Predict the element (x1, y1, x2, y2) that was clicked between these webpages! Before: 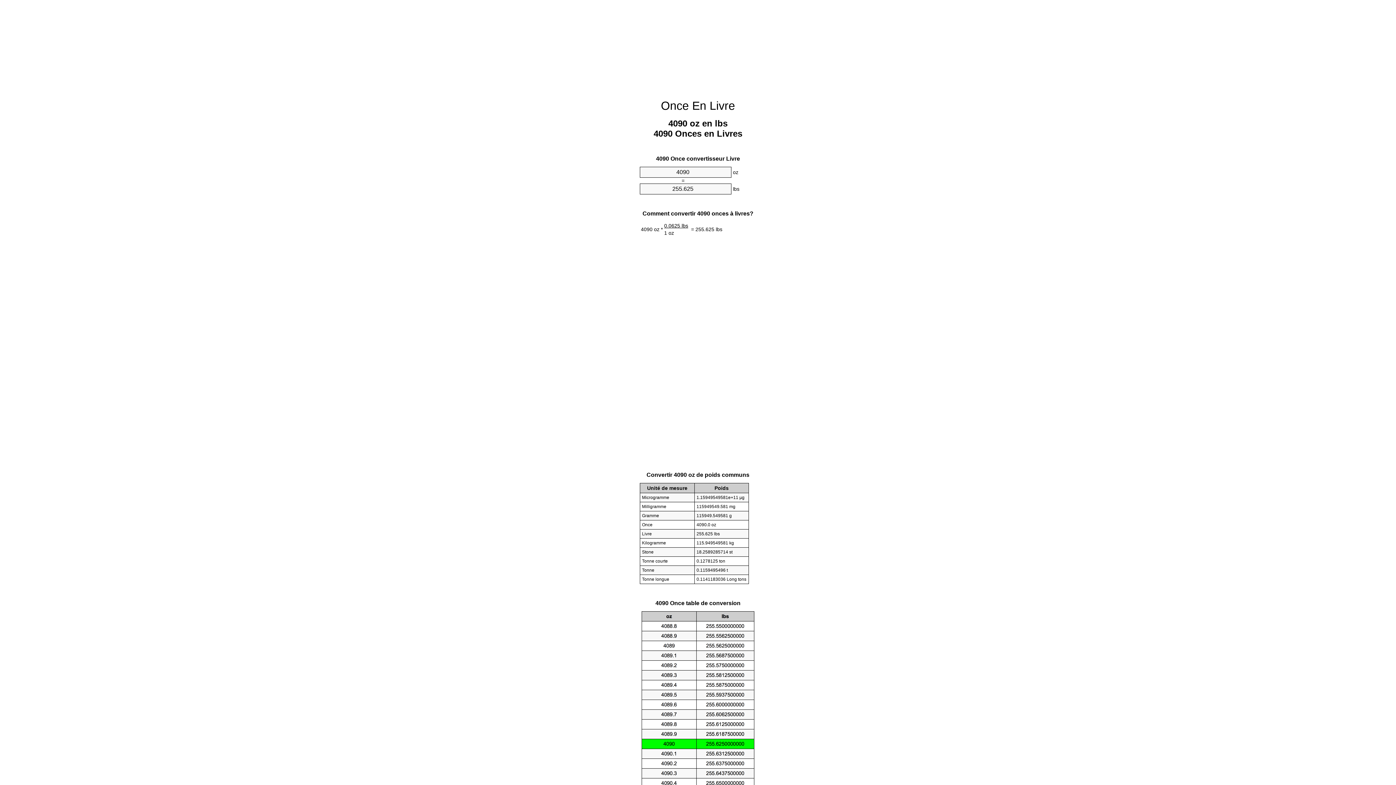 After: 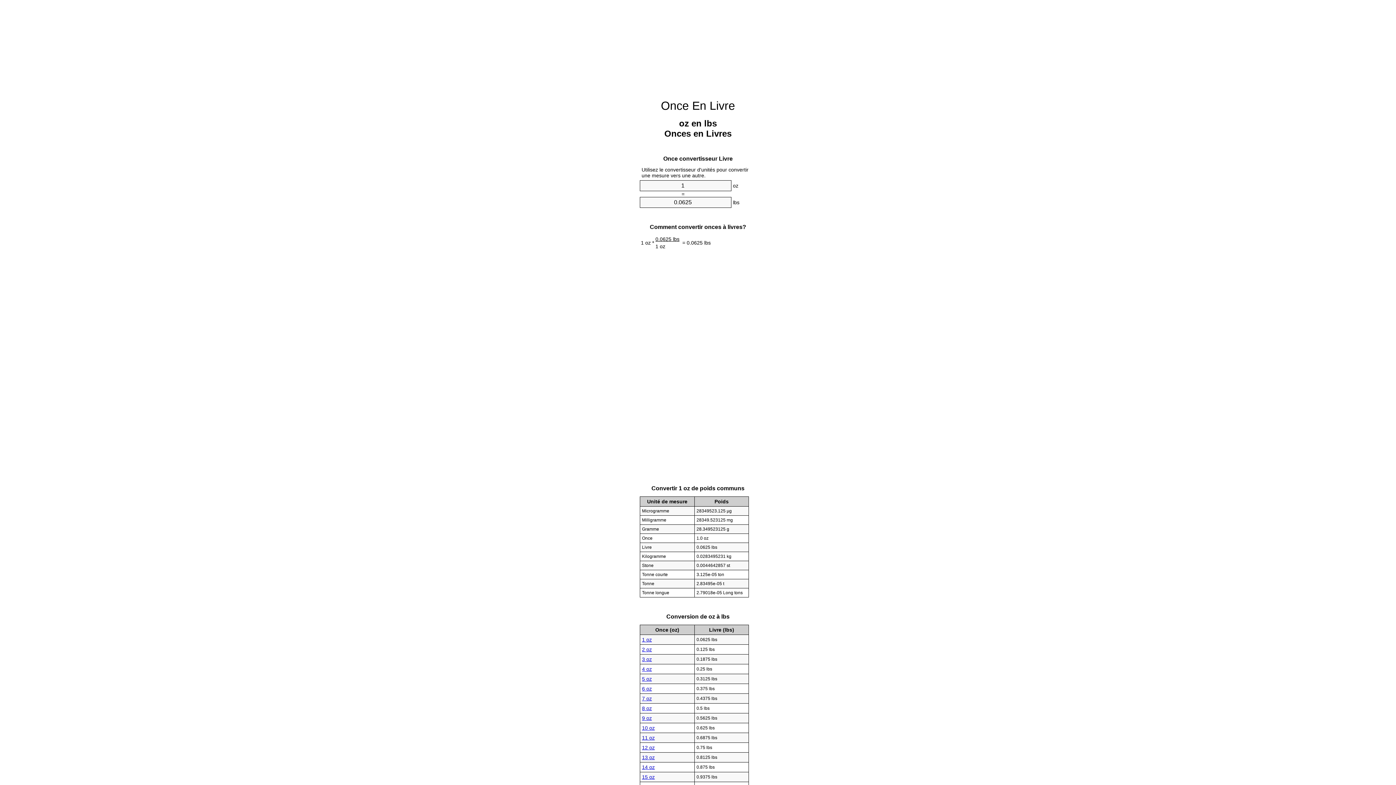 Action: label: Once En Livre bbox: (661, 99, 735, 112)